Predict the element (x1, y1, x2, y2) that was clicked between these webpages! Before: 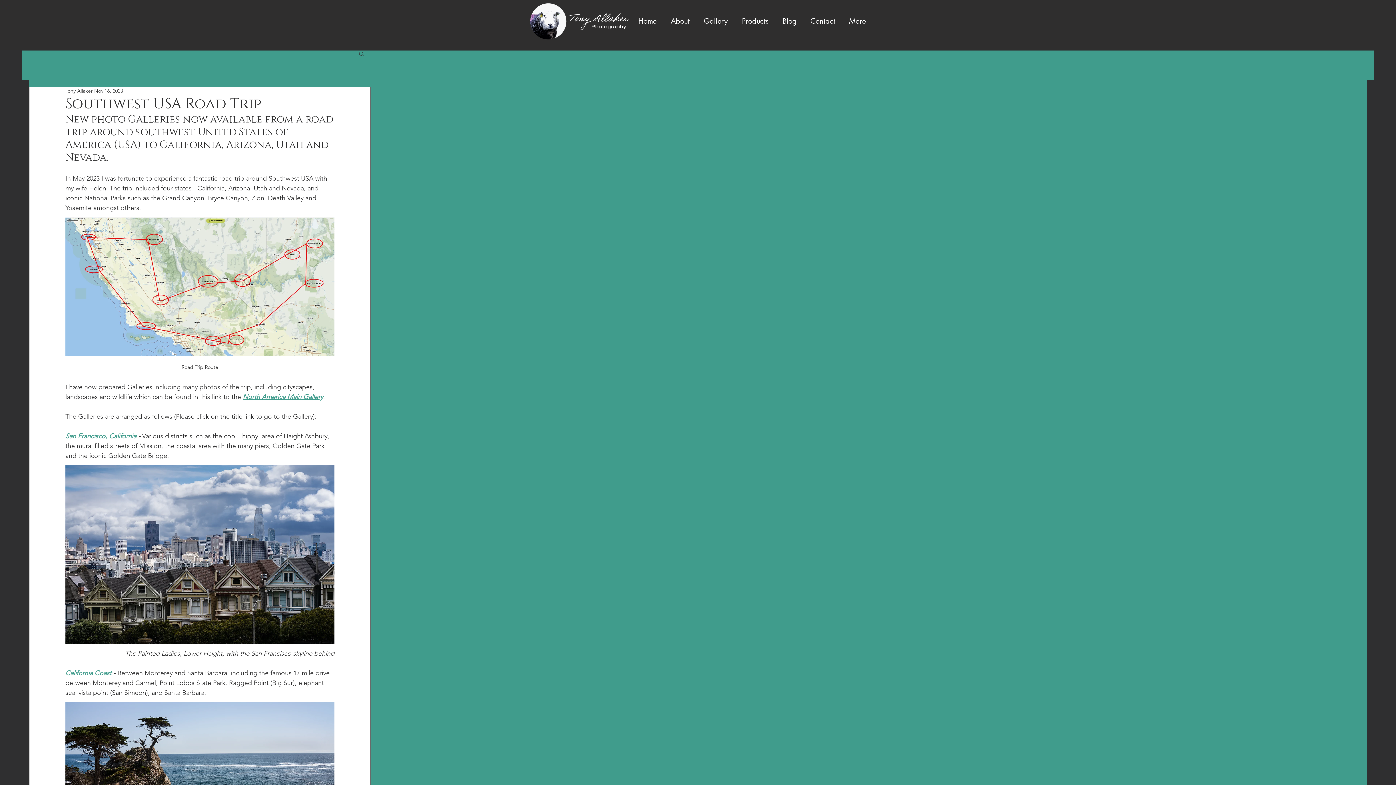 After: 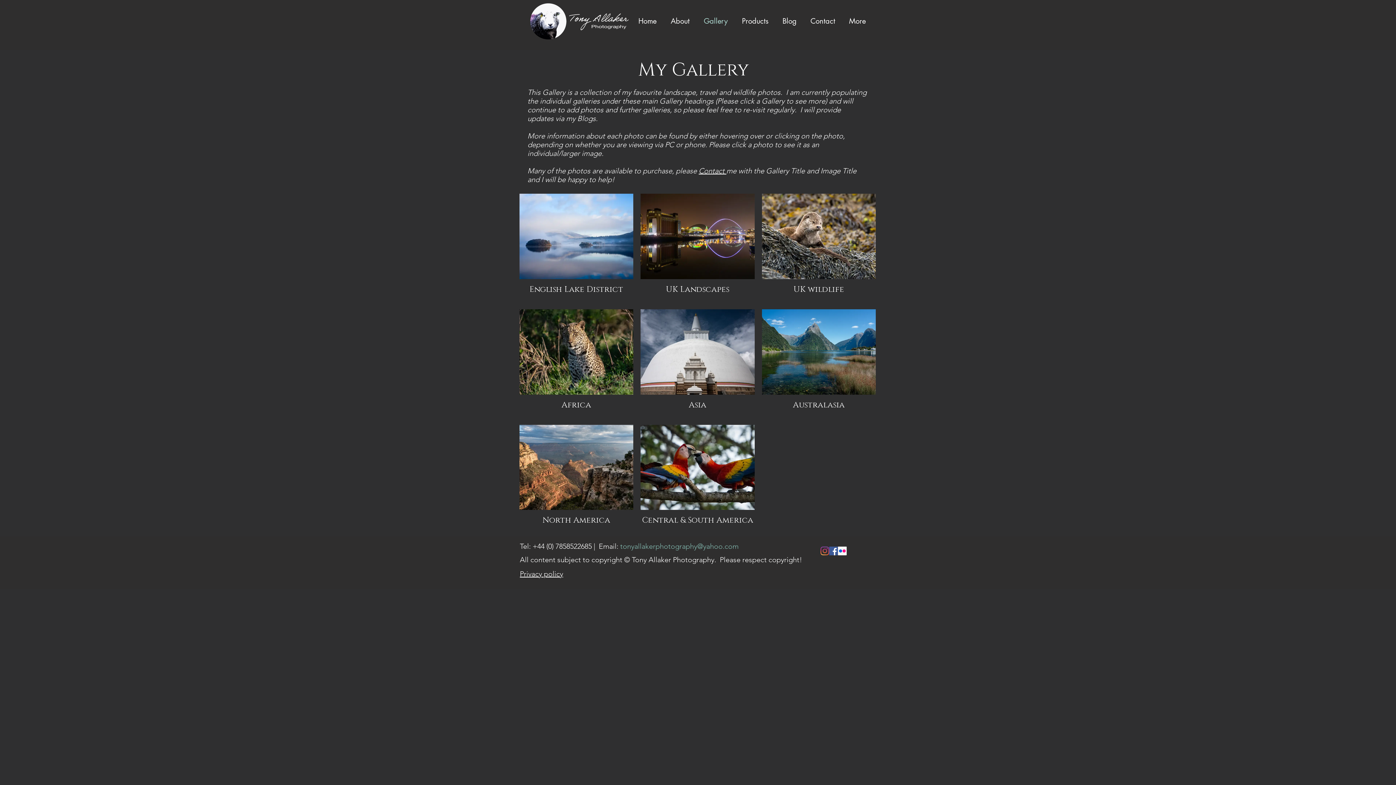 Action: bbox: (696, 14, 734, 28) label: Gallery